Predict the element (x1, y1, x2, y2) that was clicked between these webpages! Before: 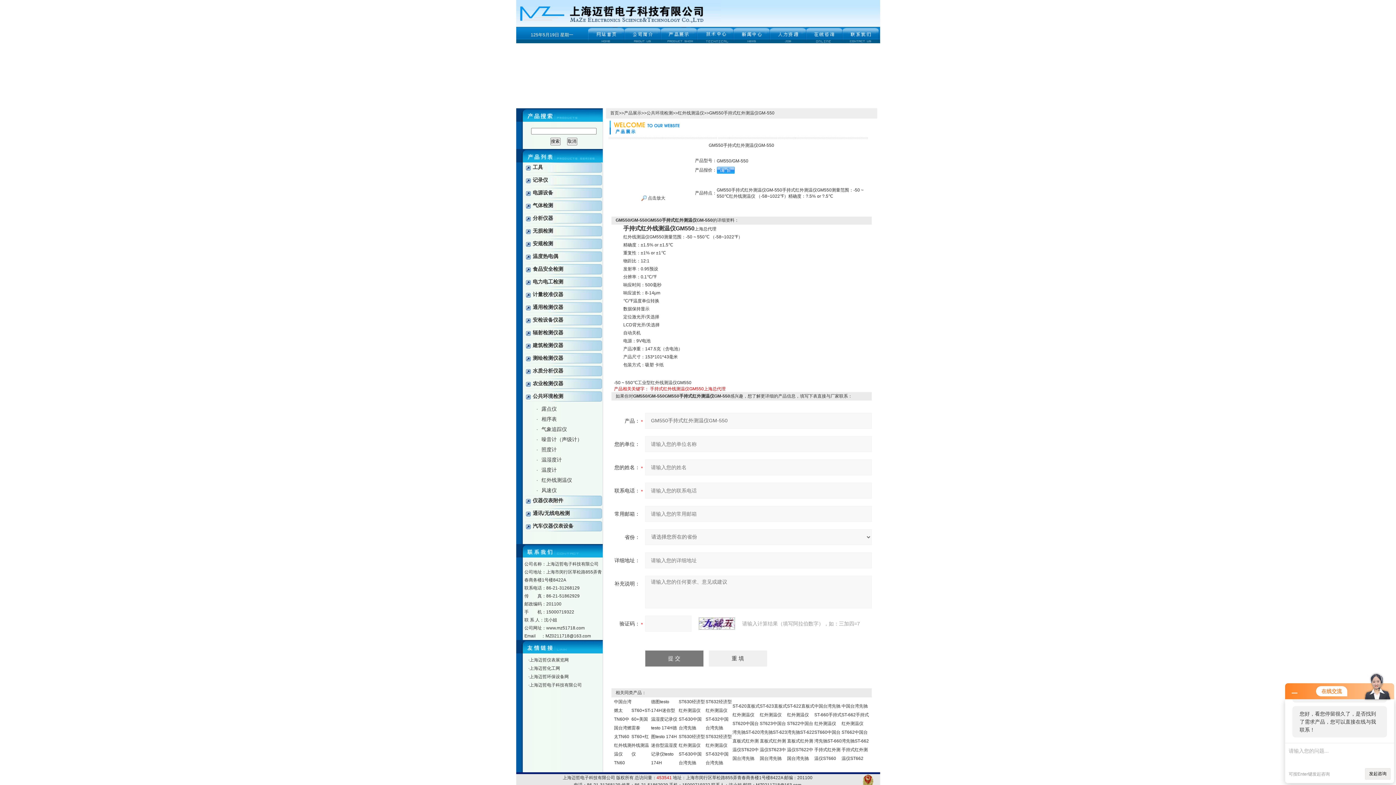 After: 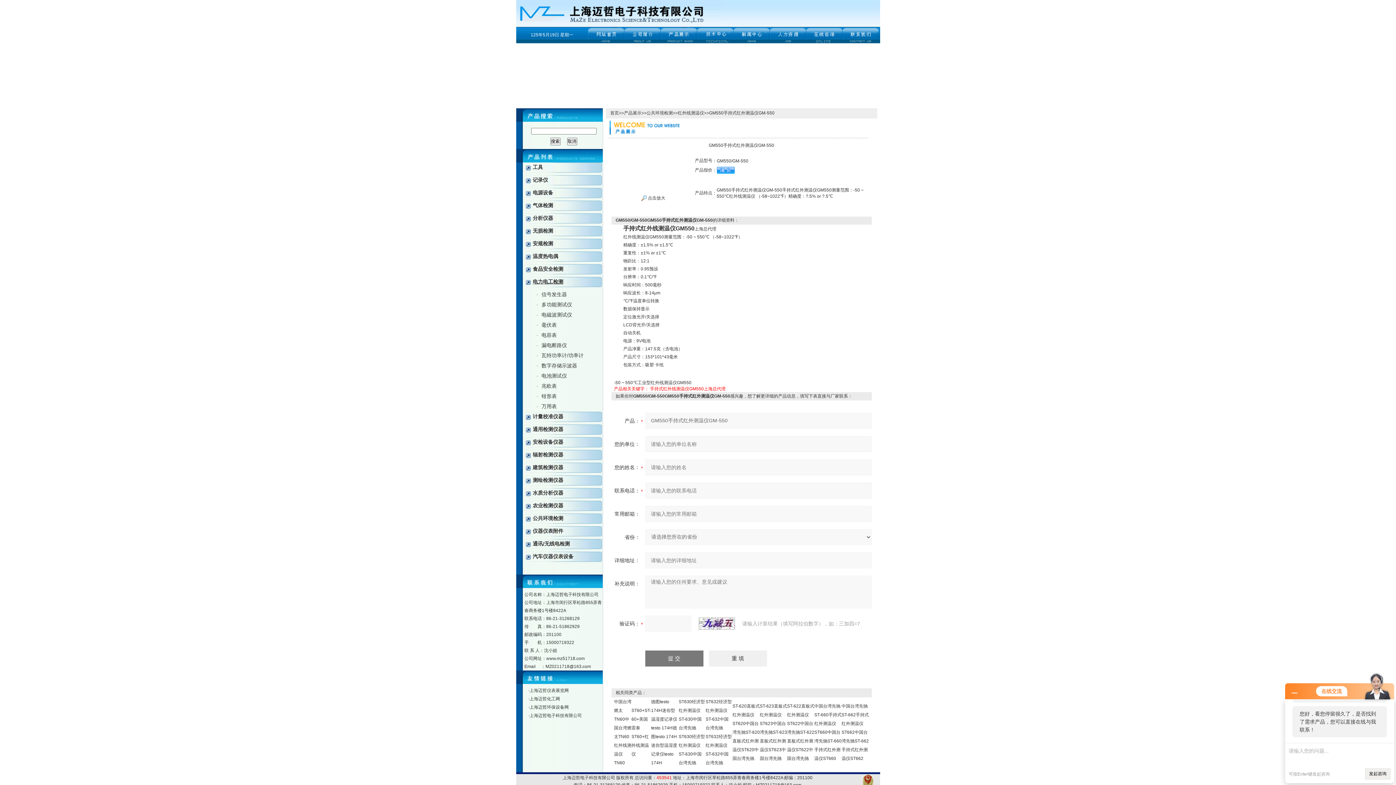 Action: bbox: (532, 278, 563, 284) label: 电力电工检测